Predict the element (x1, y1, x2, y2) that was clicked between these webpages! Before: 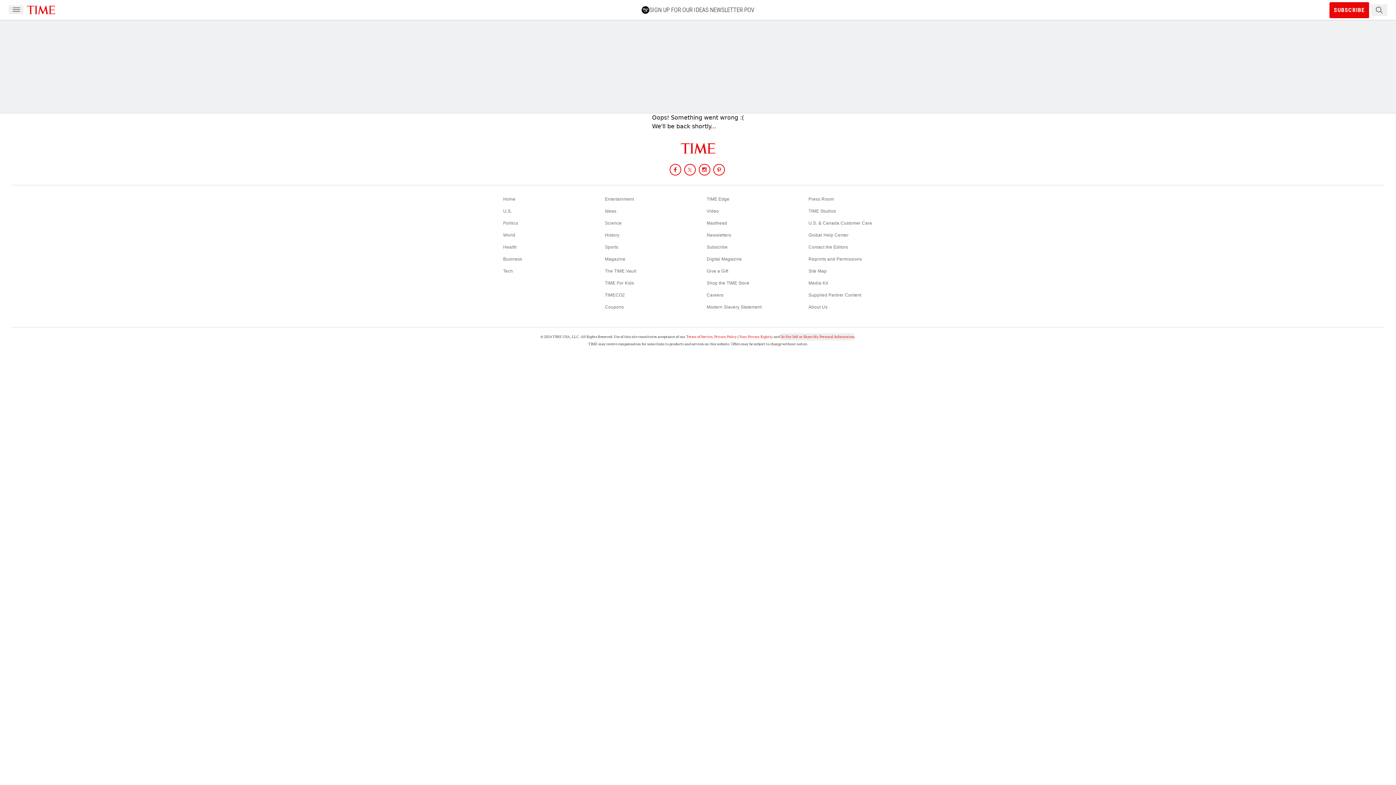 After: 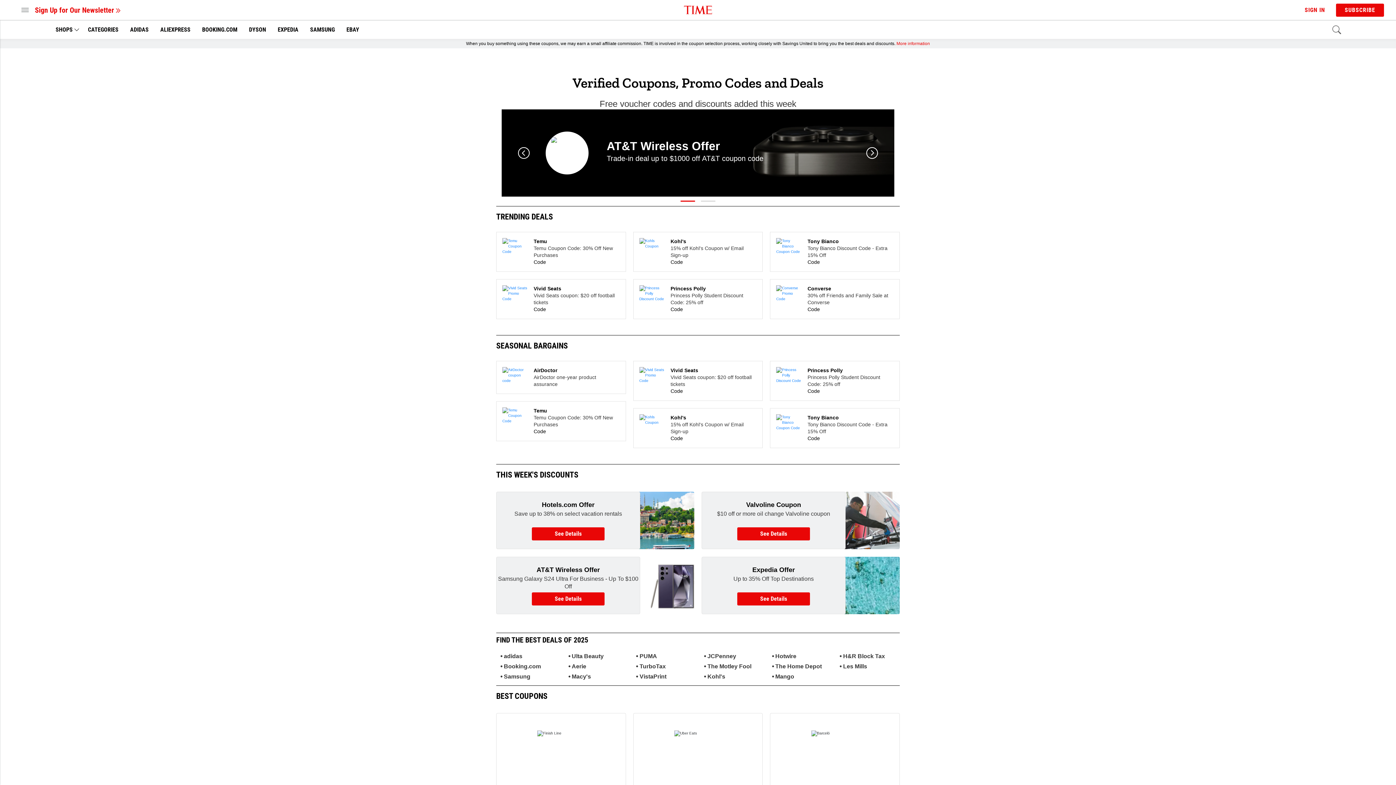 Action: bbox: (605, 304, 624, 309) label: Coupons